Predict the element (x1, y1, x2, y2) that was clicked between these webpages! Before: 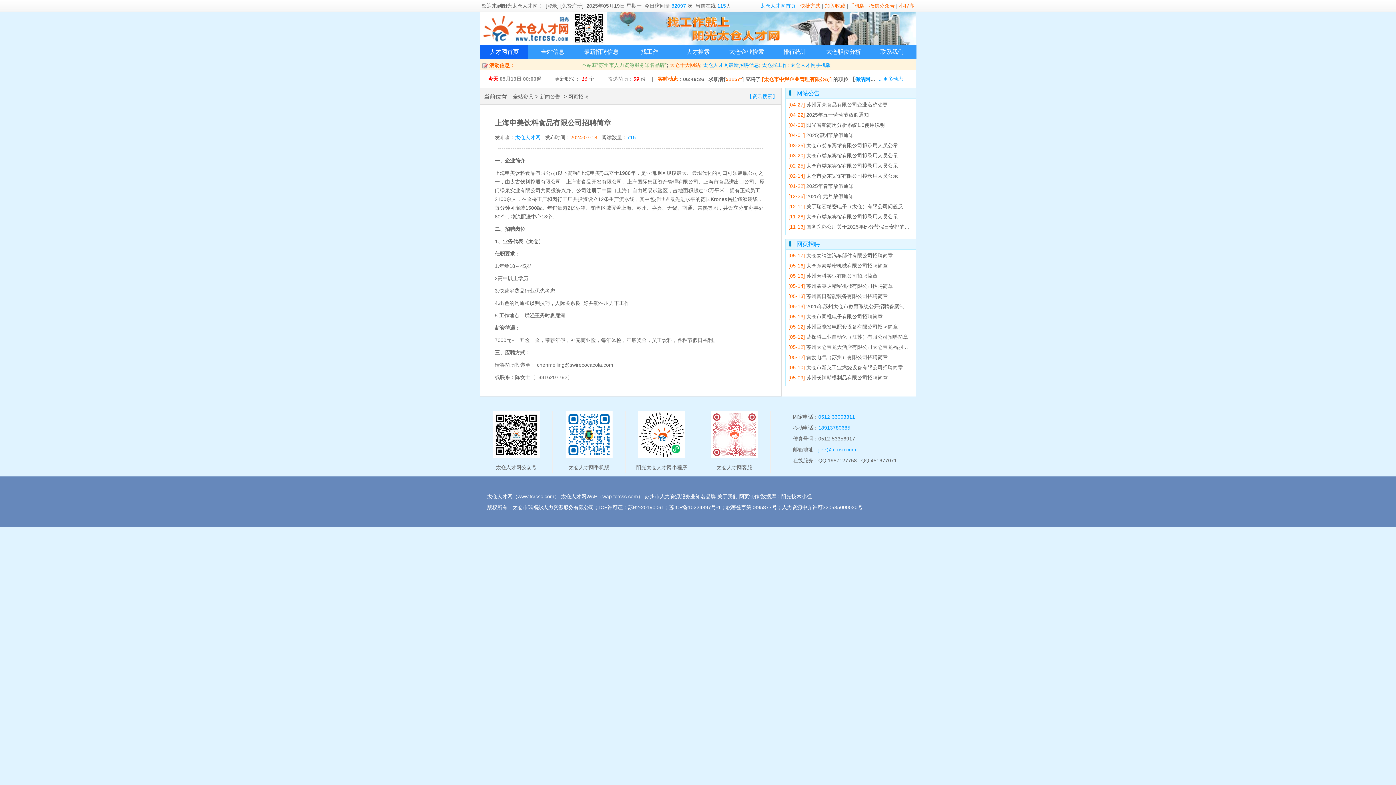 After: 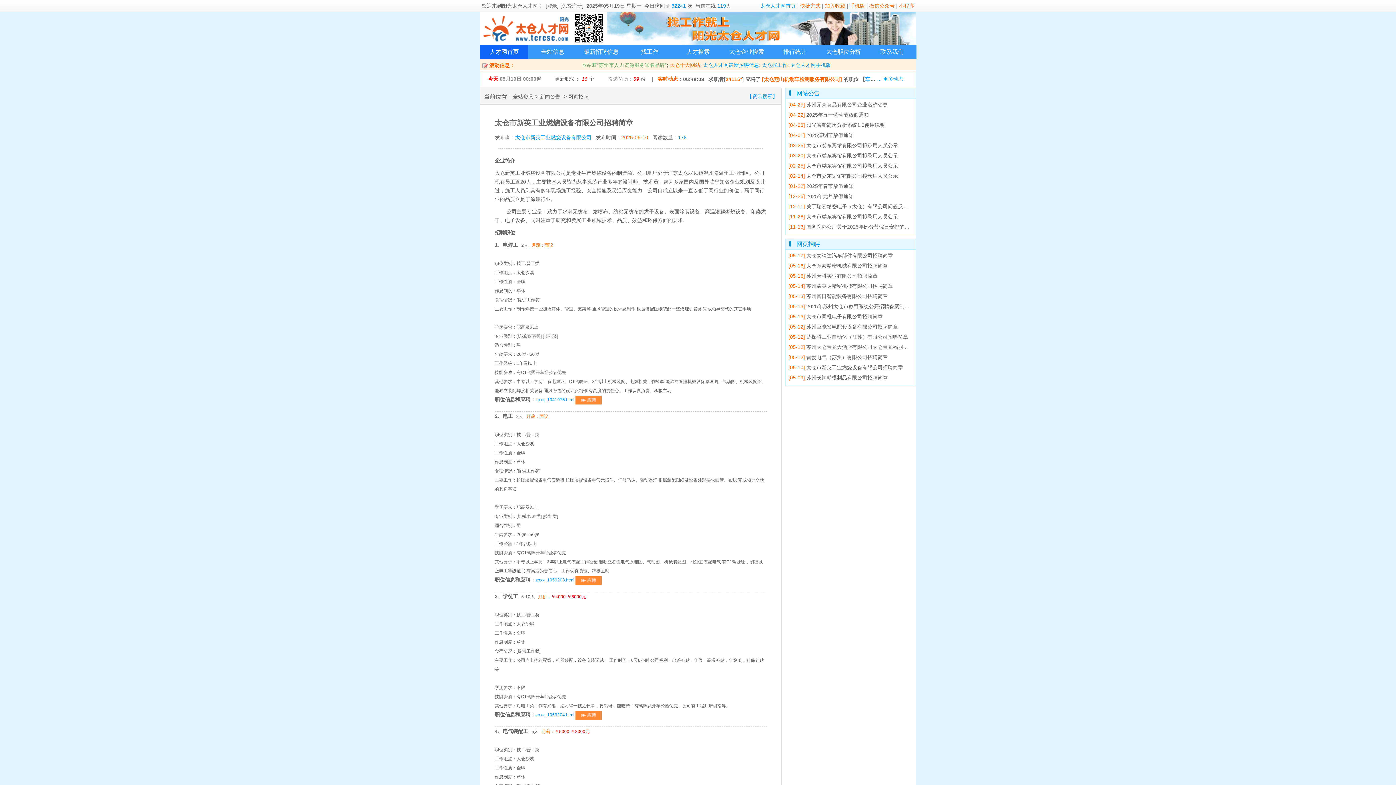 Action: label: [05-10] 太仓市新英工业燃烧设备有限公司招聘简章 bbox: (788, 364, 903, 370)